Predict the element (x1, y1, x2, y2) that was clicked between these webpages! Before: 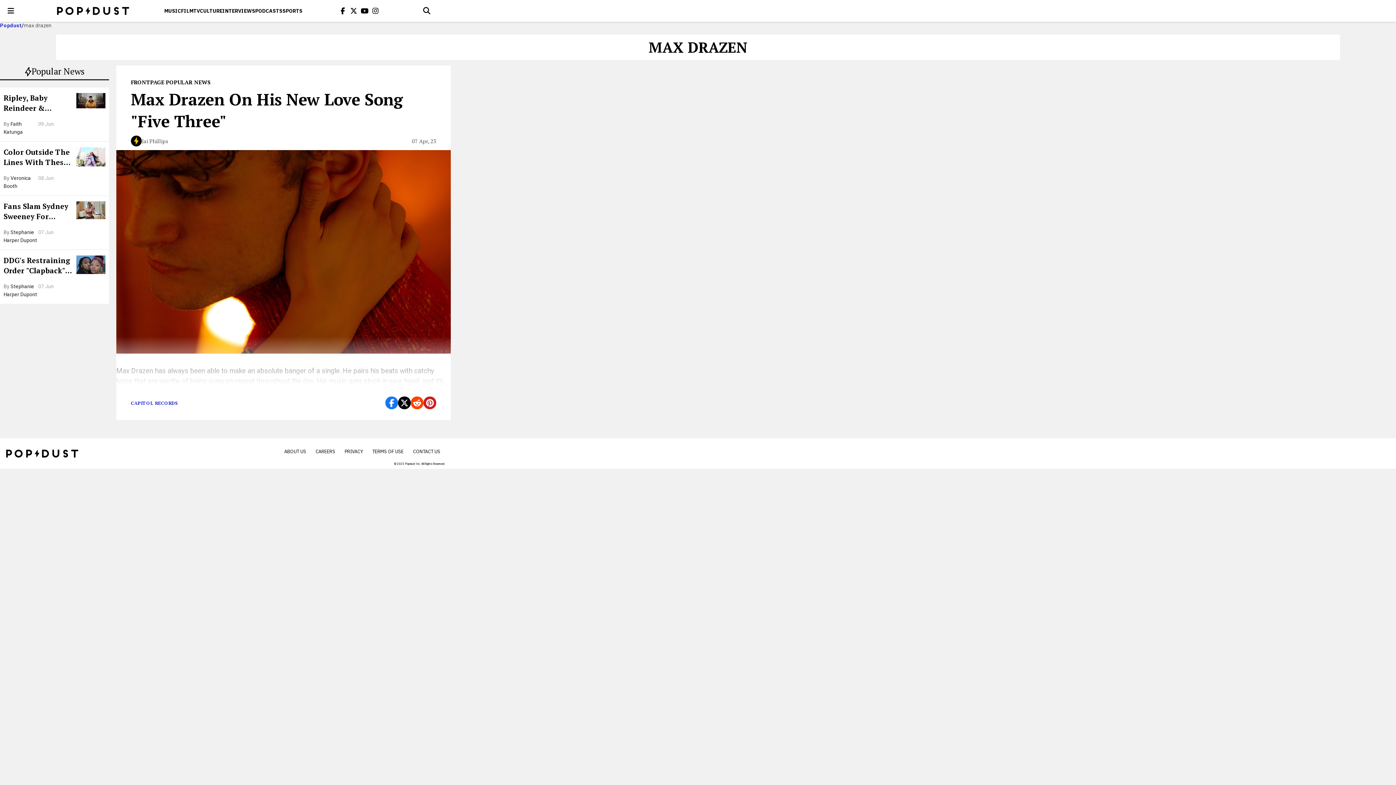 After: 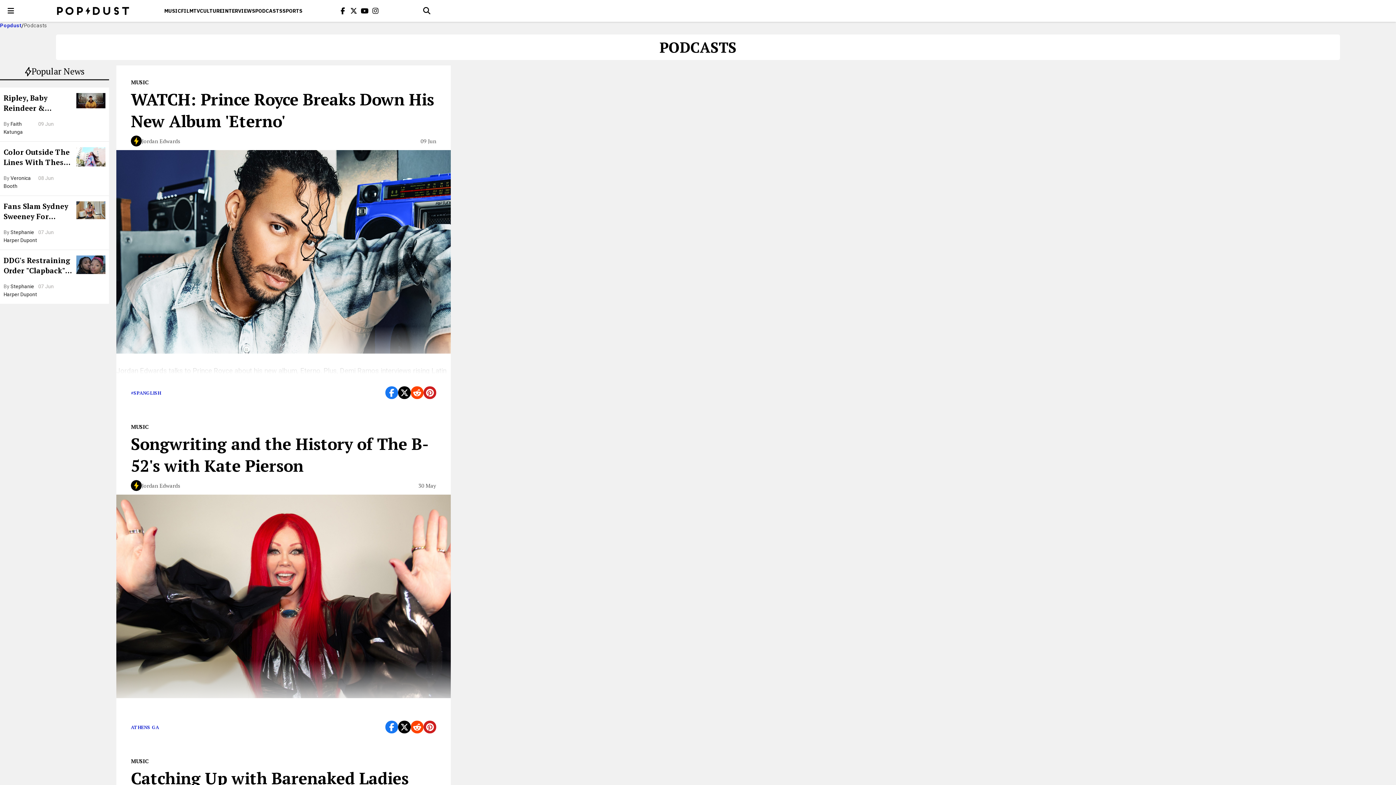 Action: label: PODCASTS bbox: (255, 0, 282, 21)